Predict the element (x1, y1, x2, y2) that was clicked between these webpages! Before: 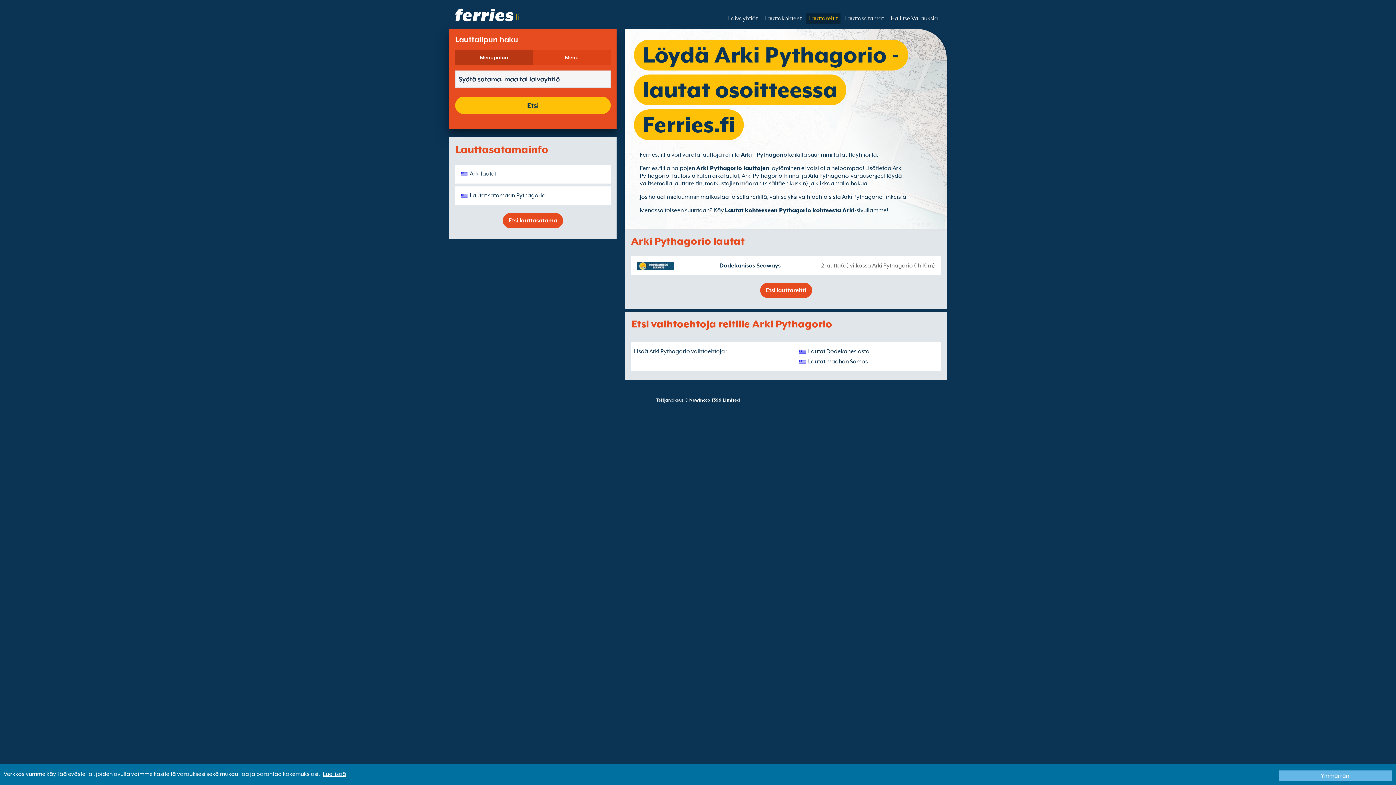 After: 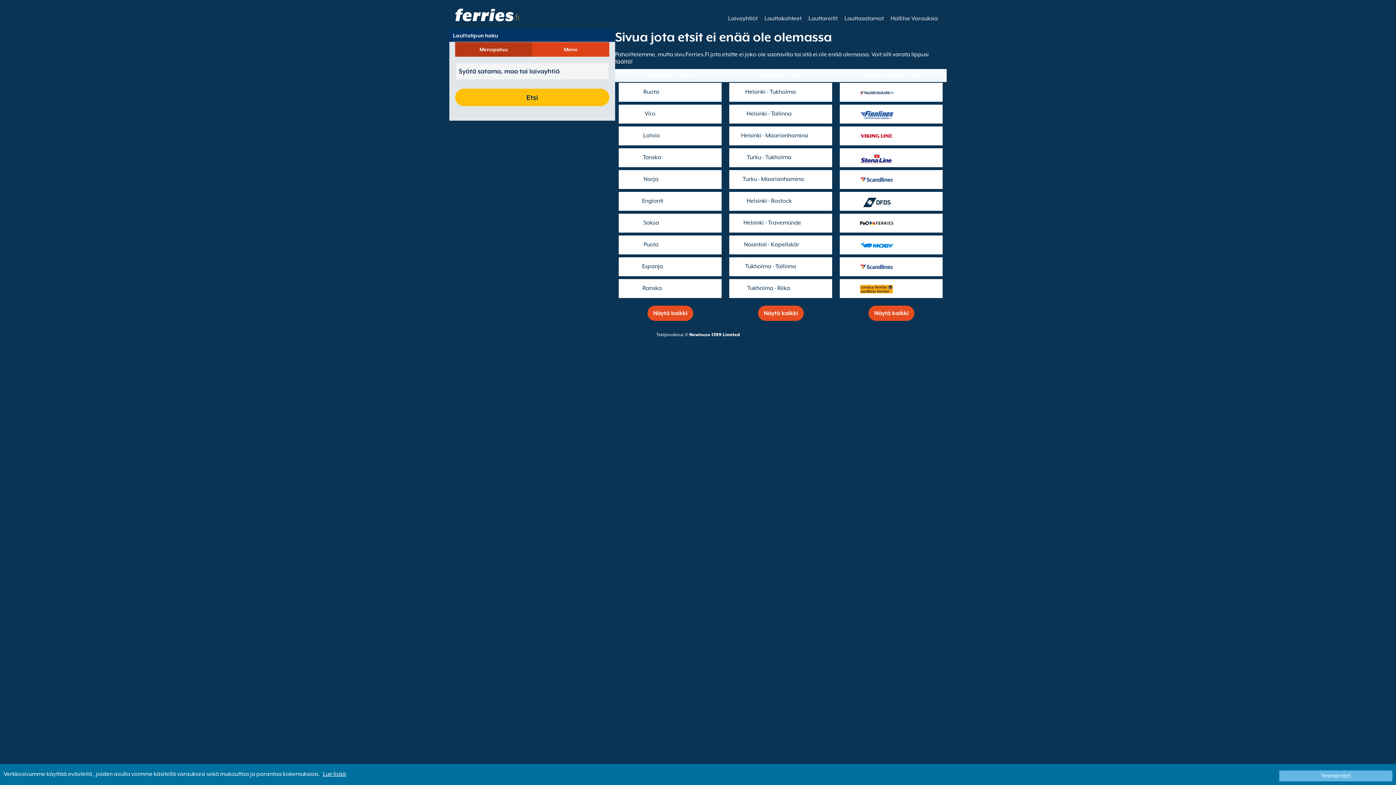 Action: bbox: (725, 13, 760, 23) label: Laivayhtiöt